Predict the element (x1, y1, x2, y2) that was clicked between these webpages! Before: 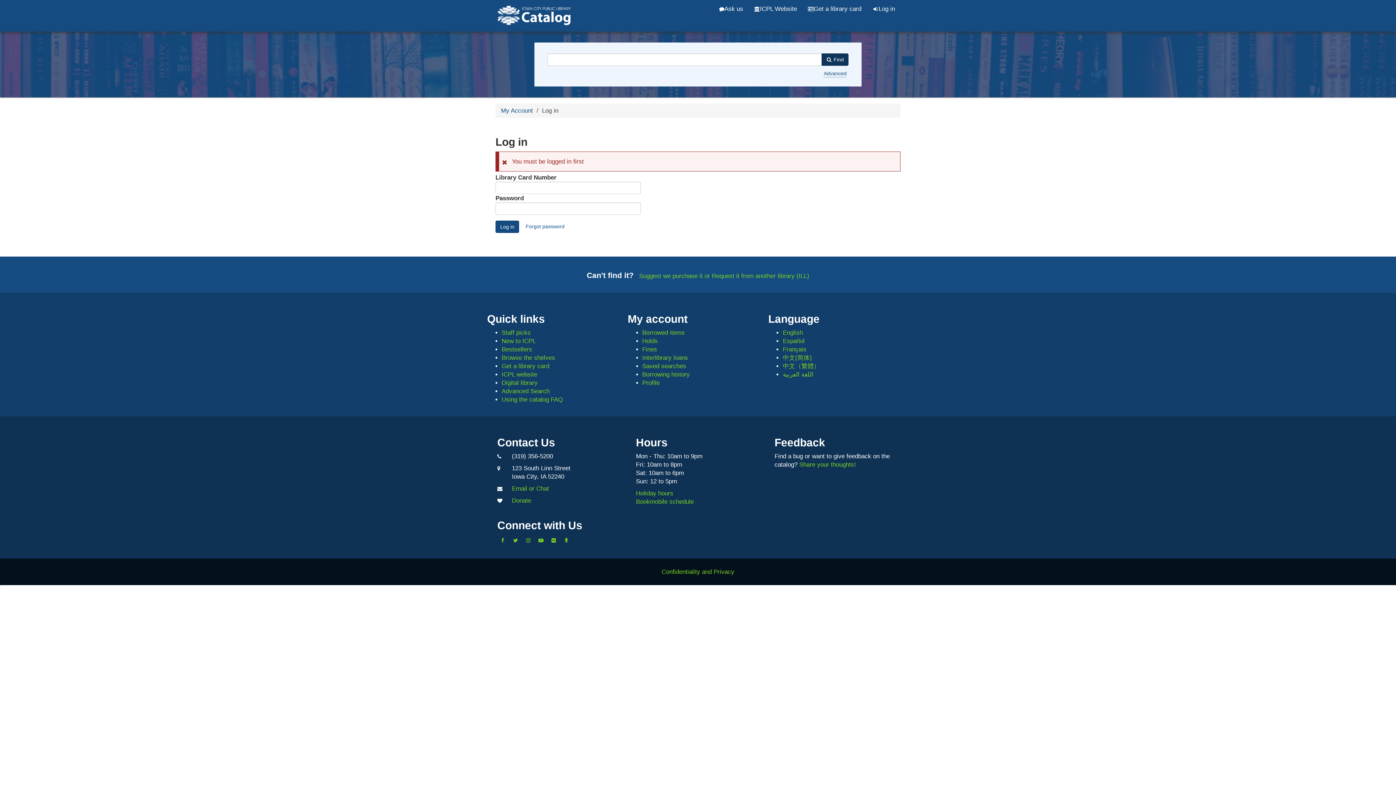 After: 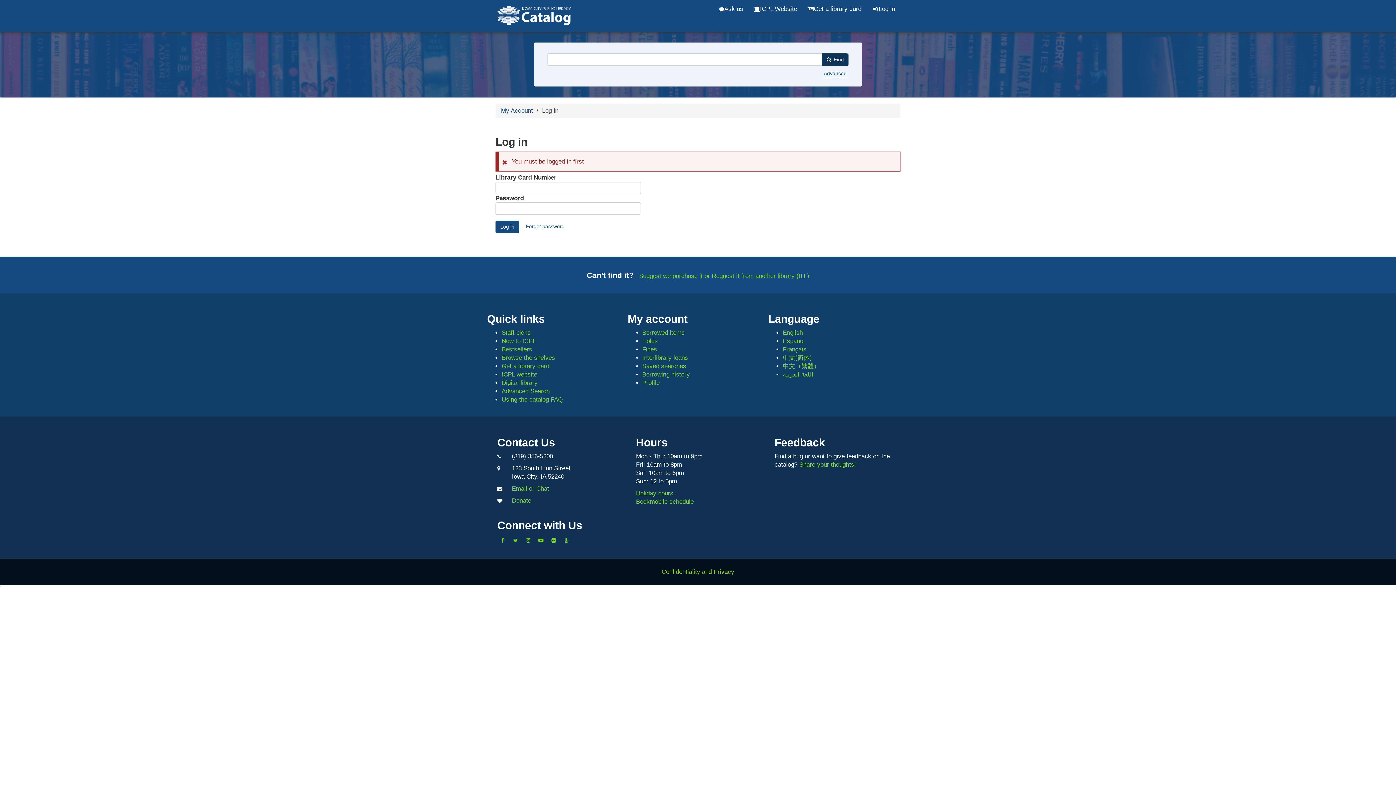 Action: label: Interlibrary loans bbox: (642, 354, 688, 361)